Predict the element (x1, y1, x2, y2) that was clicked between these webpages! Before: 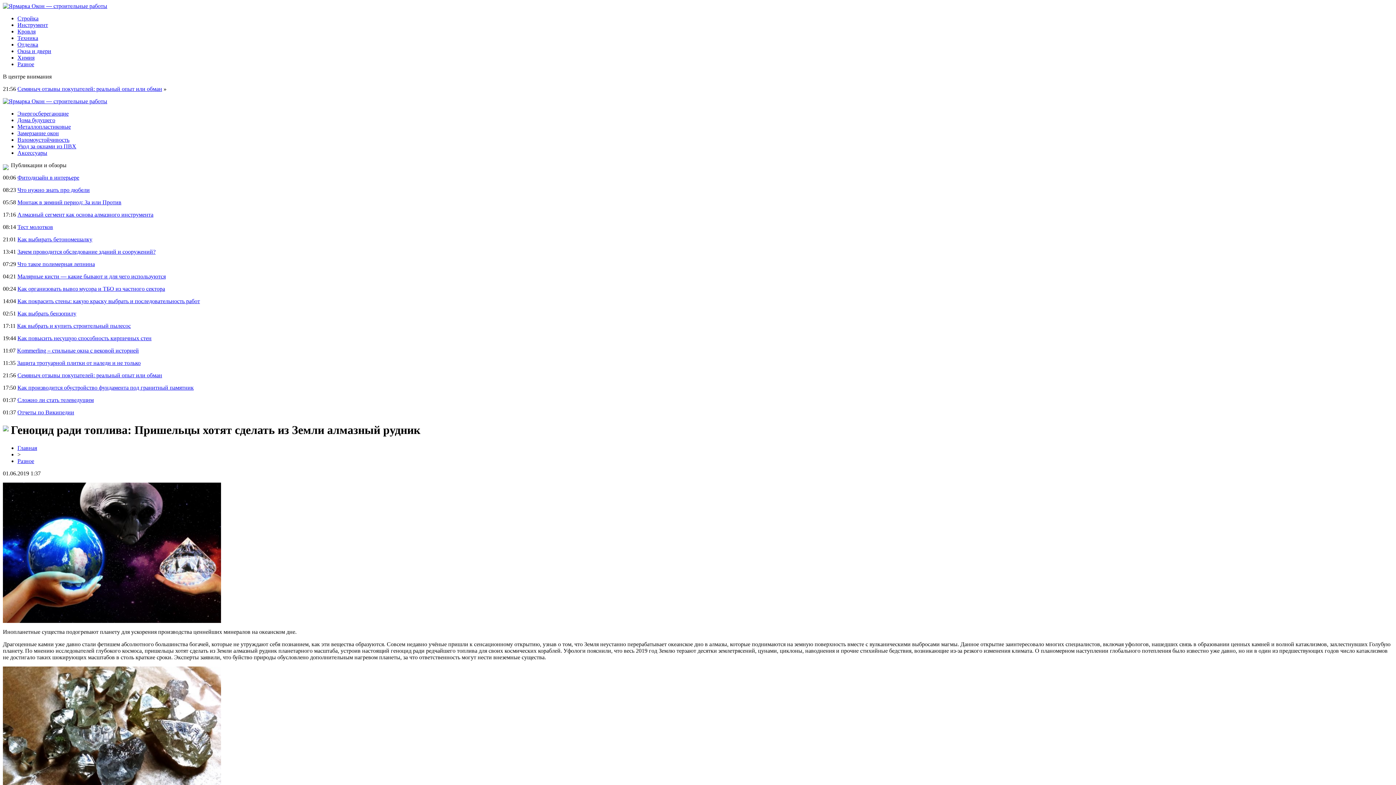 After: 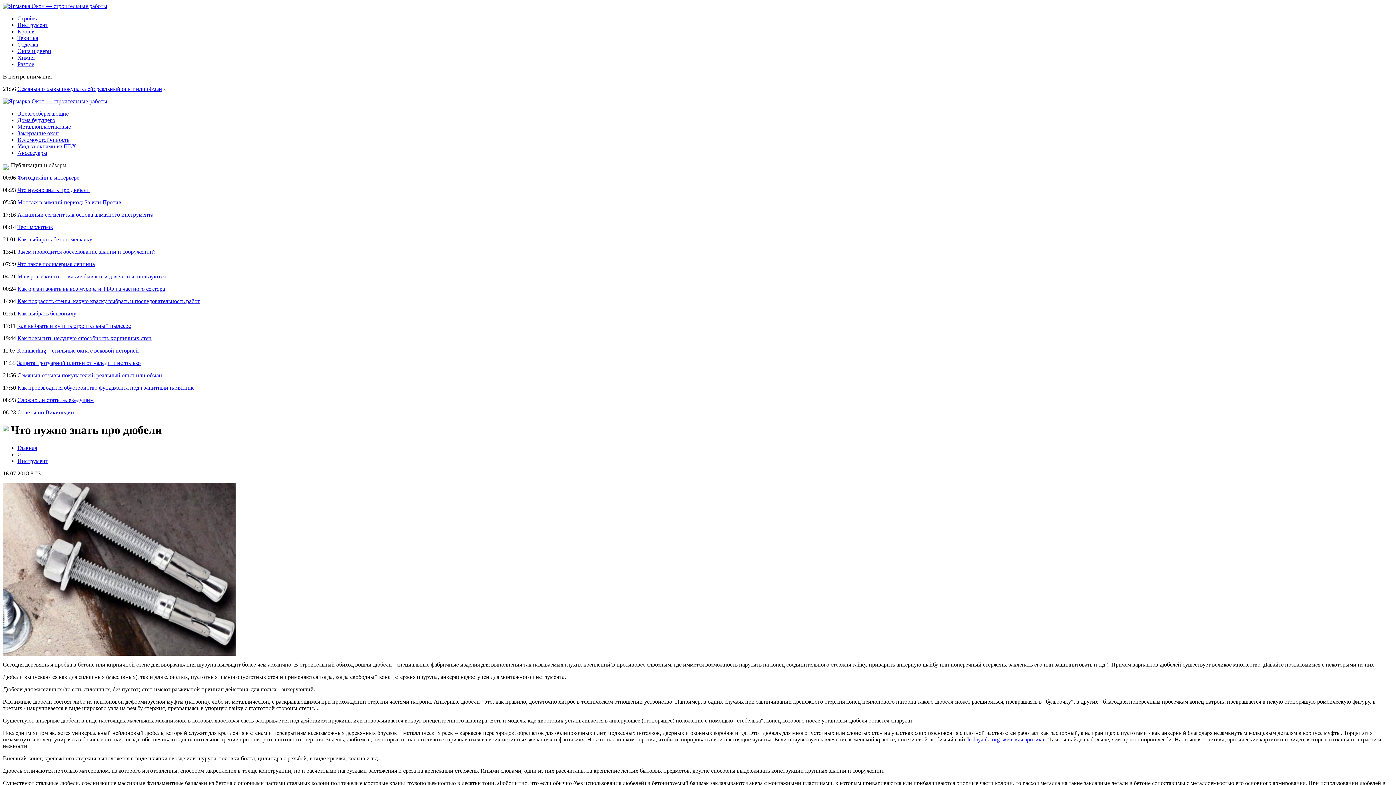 Action: bbox: (17, 186, 89, 193) label: Что нужно знать про дюбели